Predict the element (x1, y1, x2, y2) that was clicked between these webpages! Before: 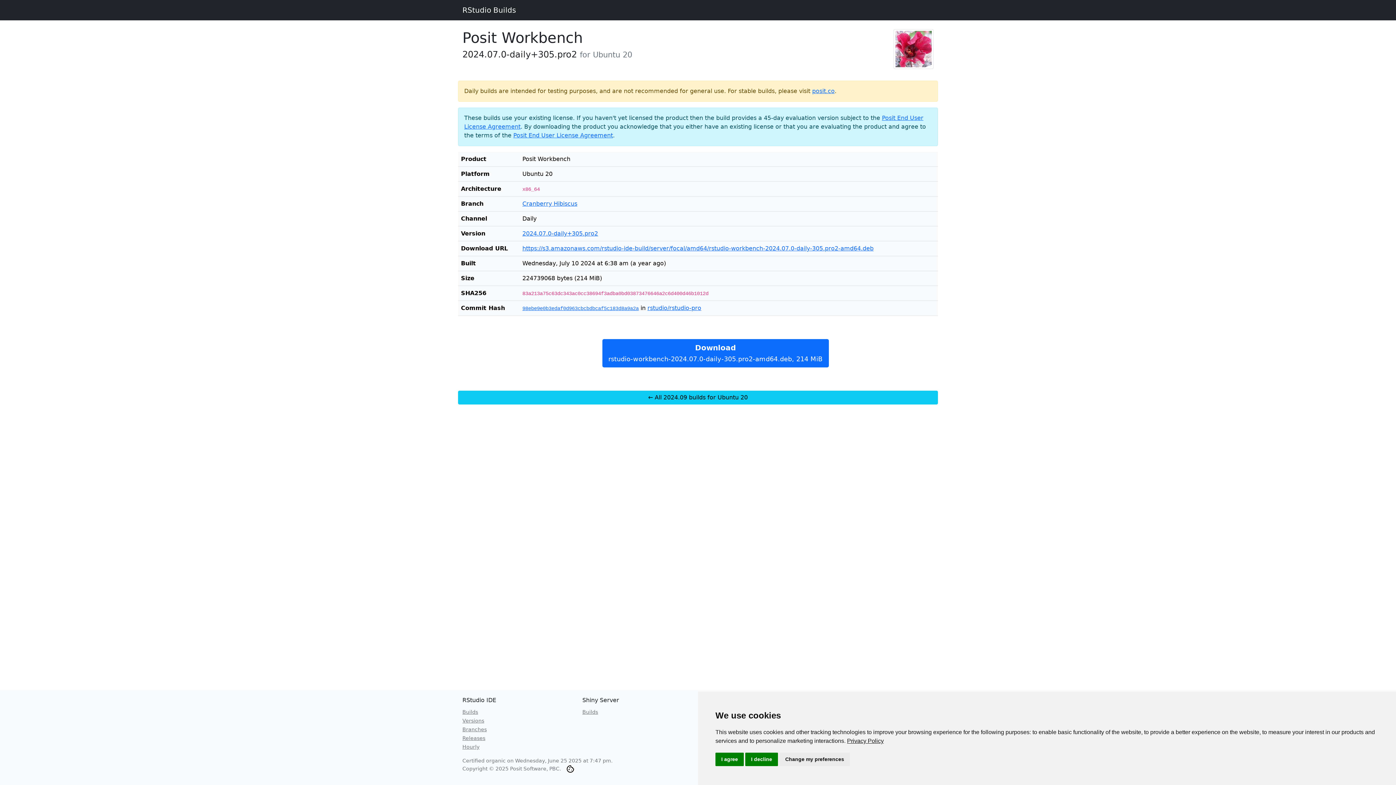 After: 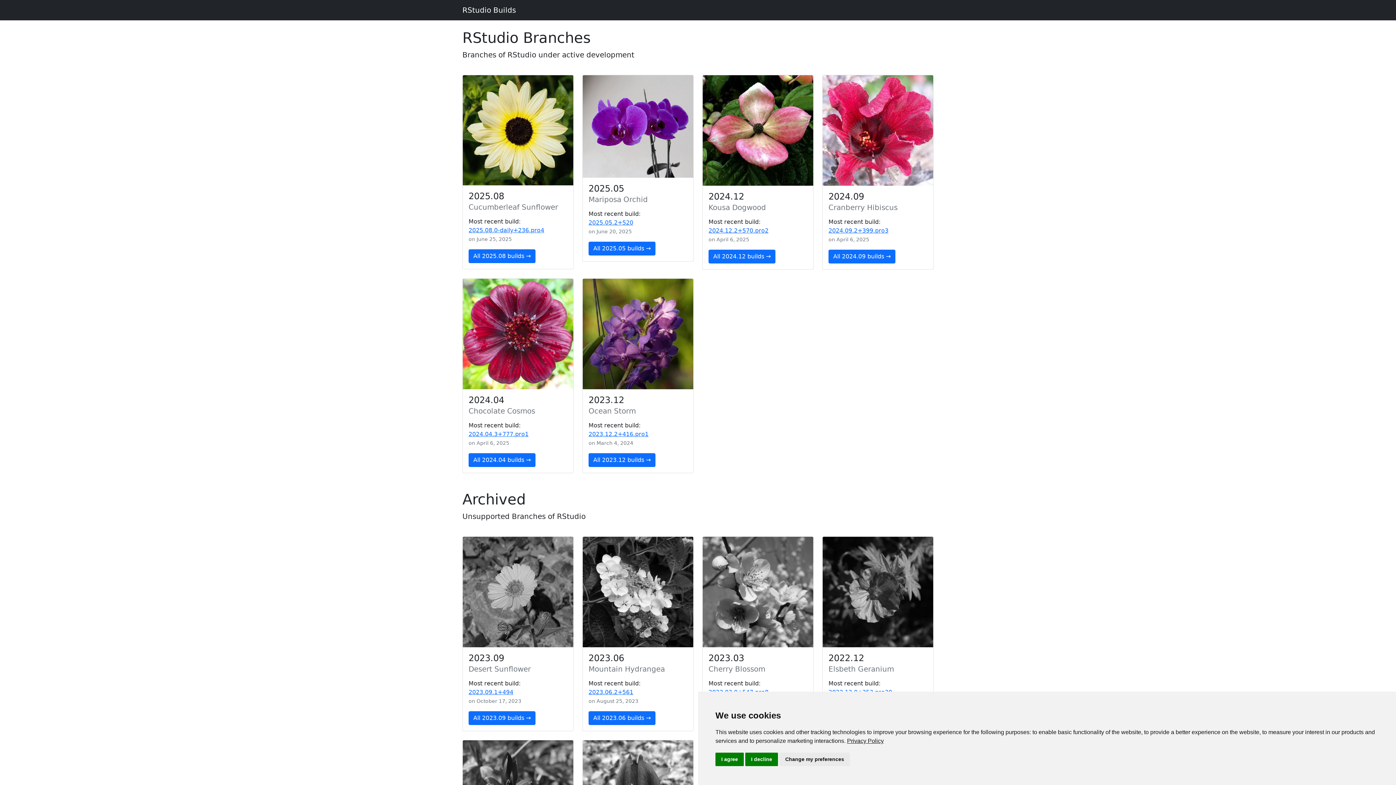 Action: label: Branches bbox: (462, 726, 486, 732)